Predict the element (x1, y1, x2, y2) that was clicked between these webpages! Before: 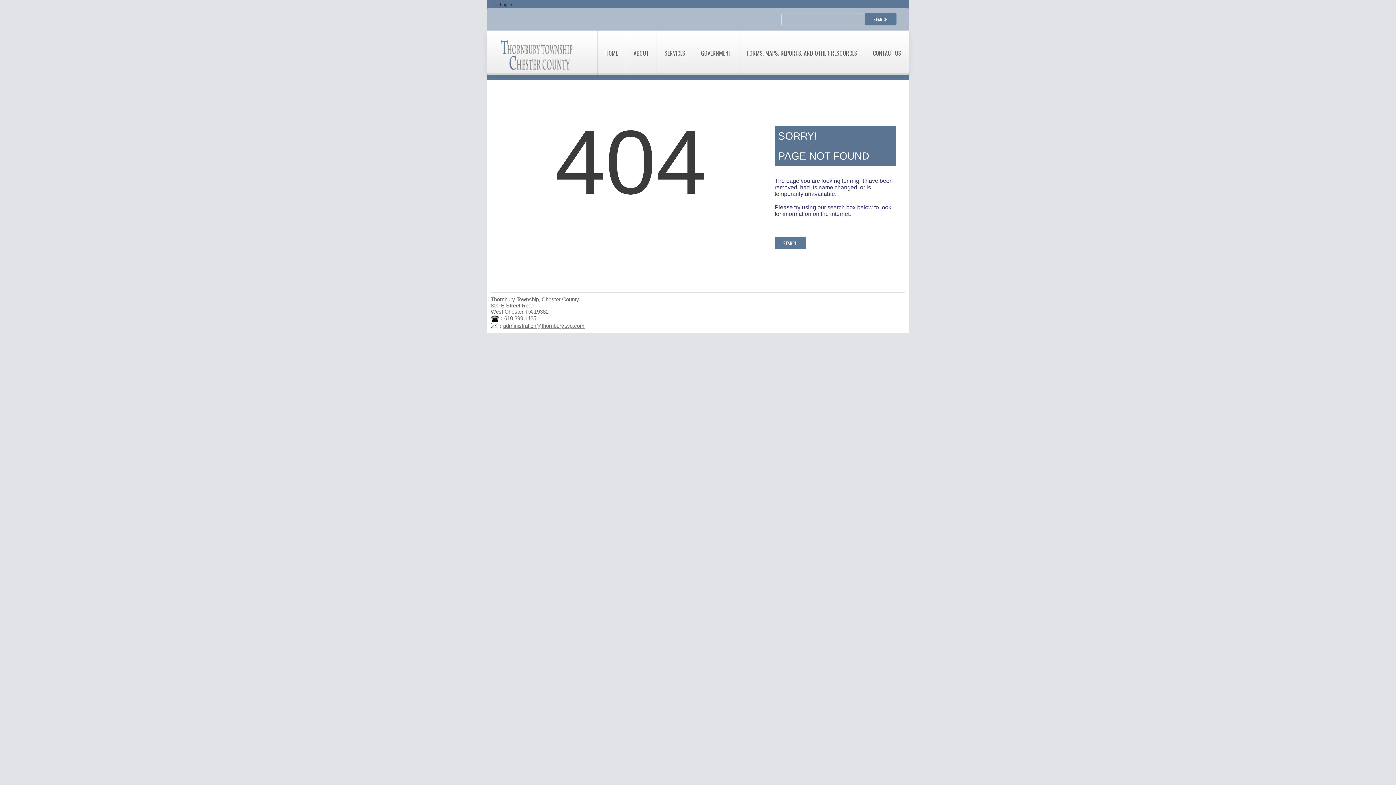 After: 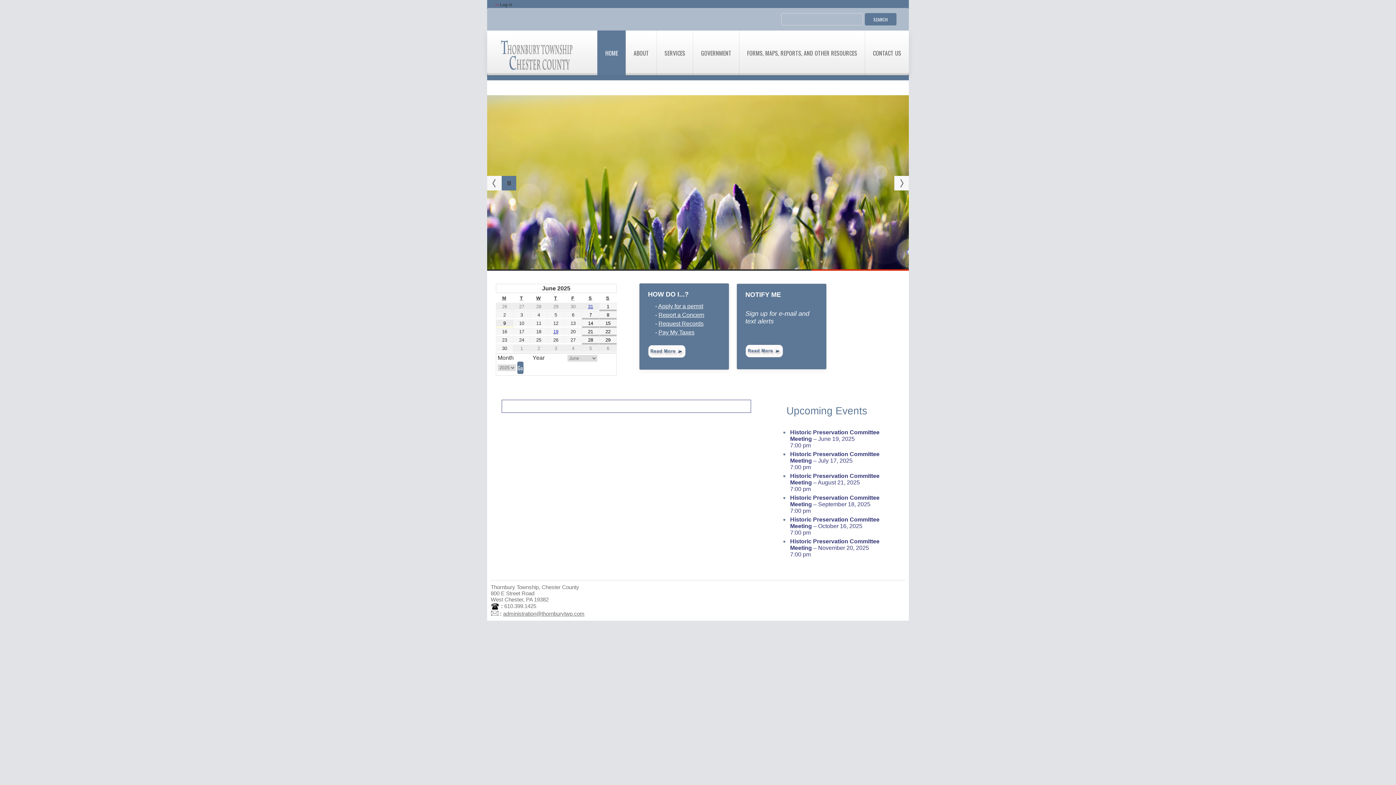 Action: label: HOME bbox: (597, 30, 625, 75)